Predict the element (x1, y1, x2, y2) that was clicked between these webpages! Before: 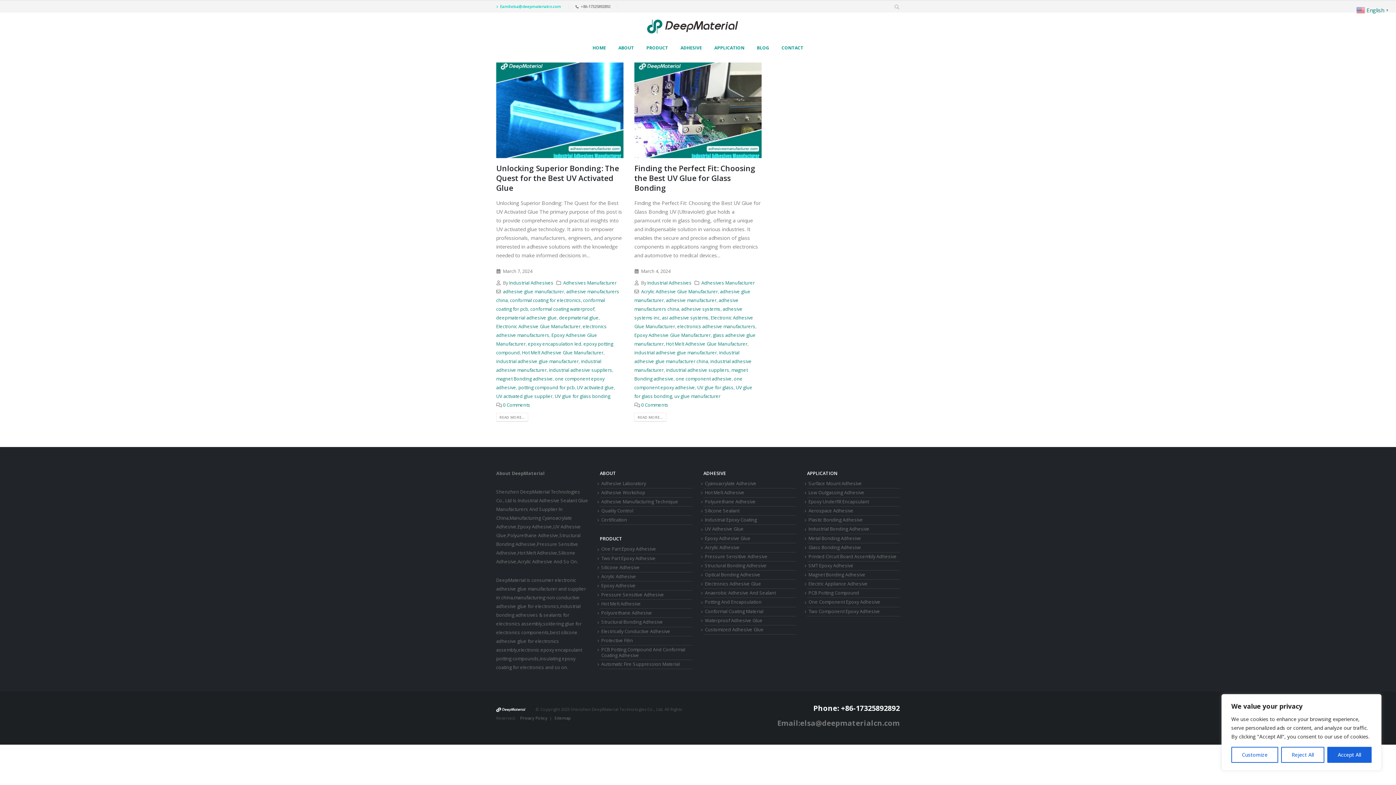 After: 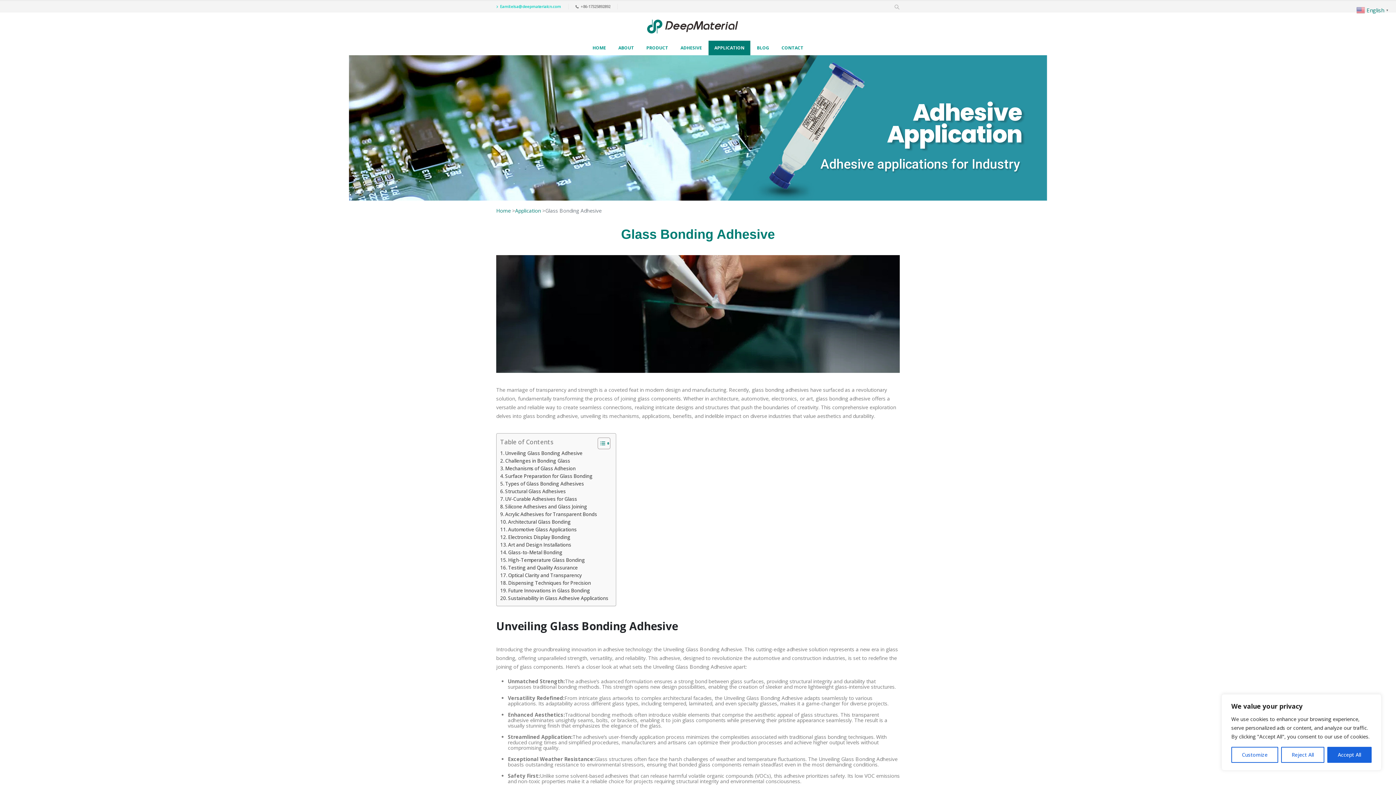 Action: bbox: (808, 544, 861, 550) label: Glass Bonding Adhesive